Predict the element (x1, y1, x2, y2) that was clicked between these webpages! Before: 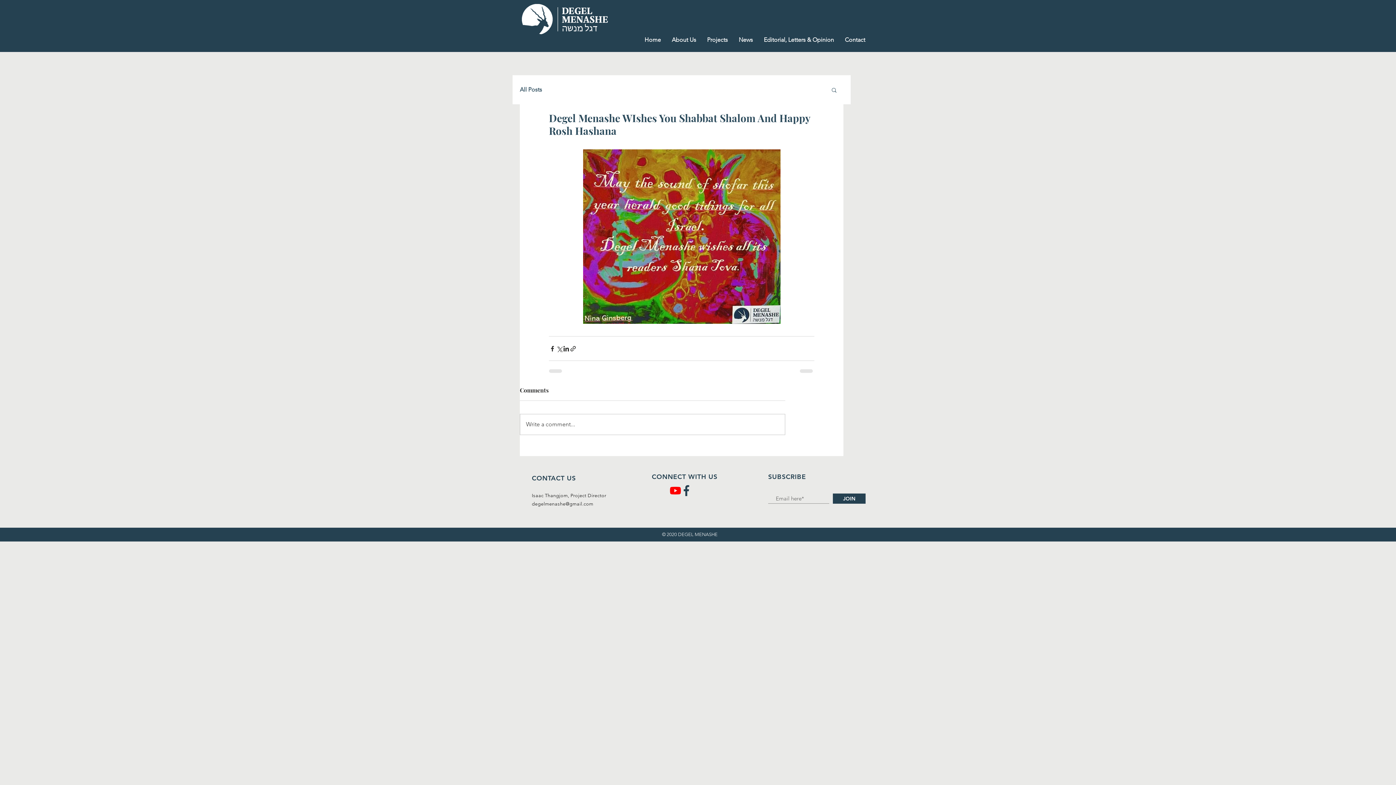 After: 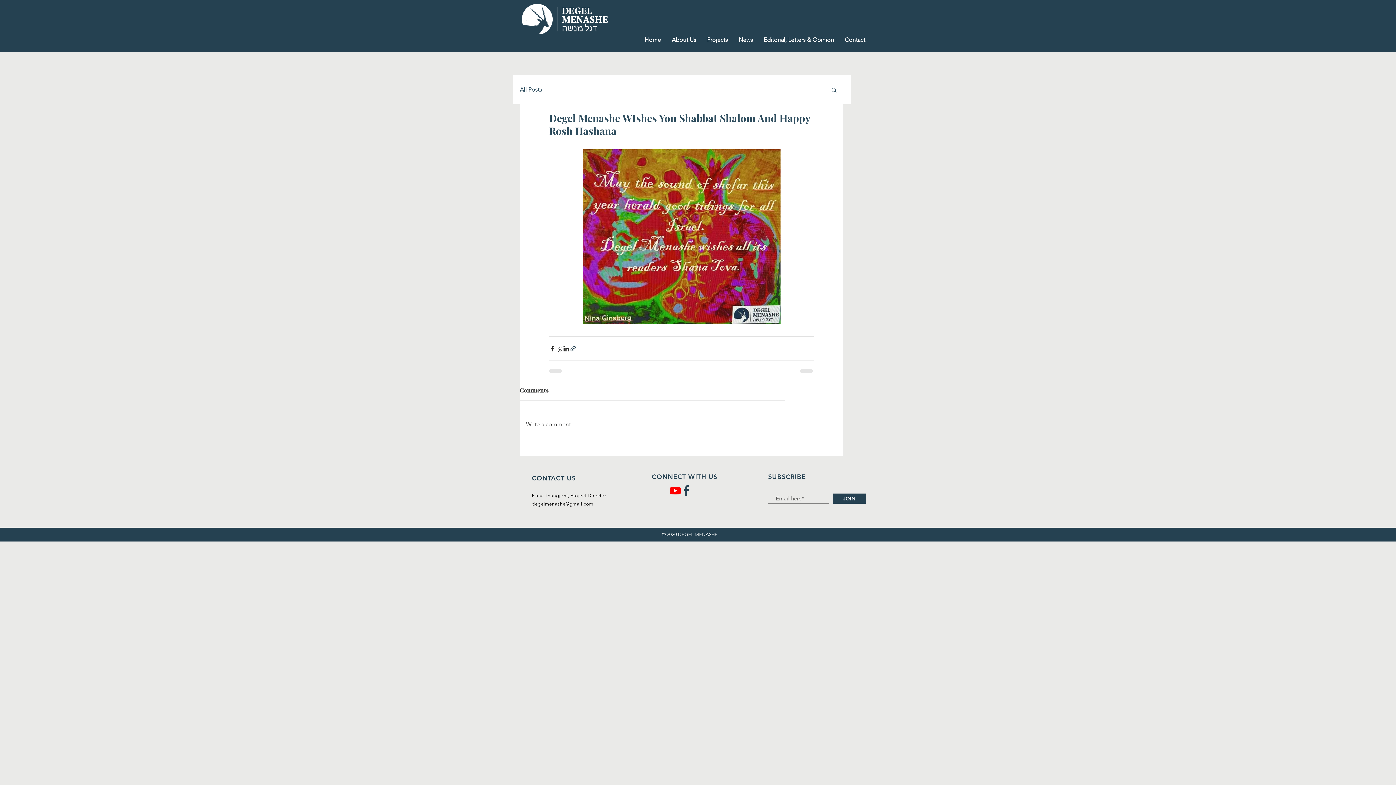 Action: label: Share via link bbox: (569, 345, 576, 352)